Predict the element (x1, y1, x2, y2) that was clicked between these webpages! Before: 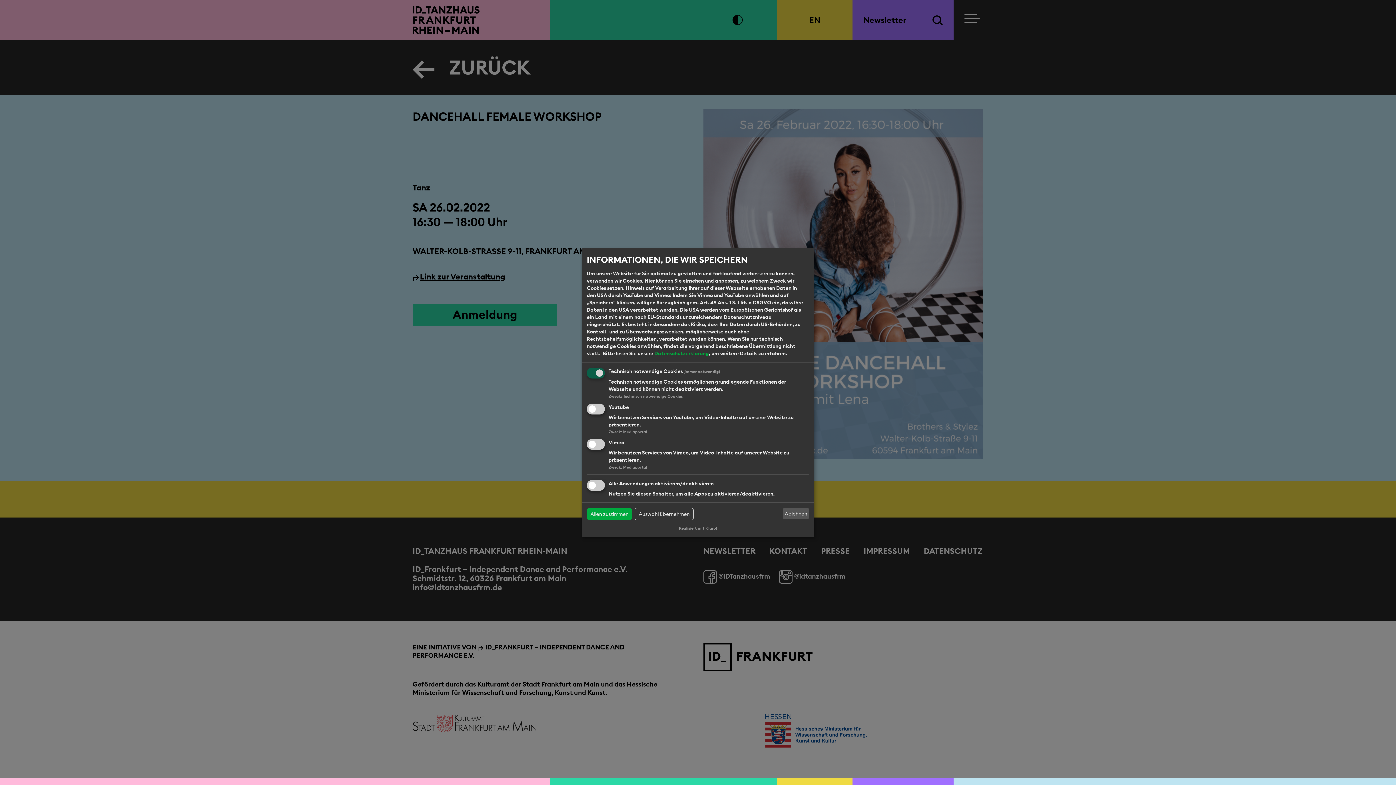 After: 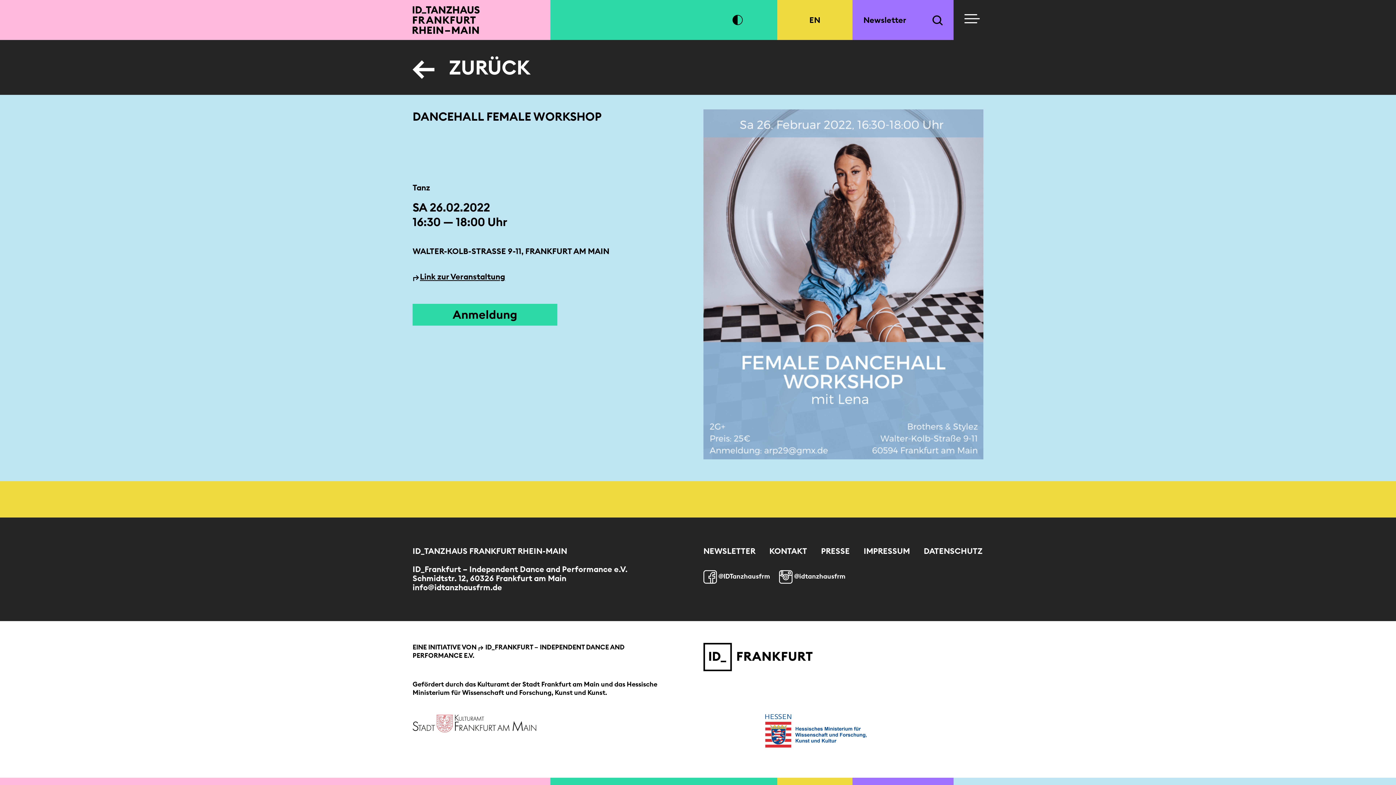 Action: bbox: (634, 508, 693, 520) label: Auswahl übernehmen